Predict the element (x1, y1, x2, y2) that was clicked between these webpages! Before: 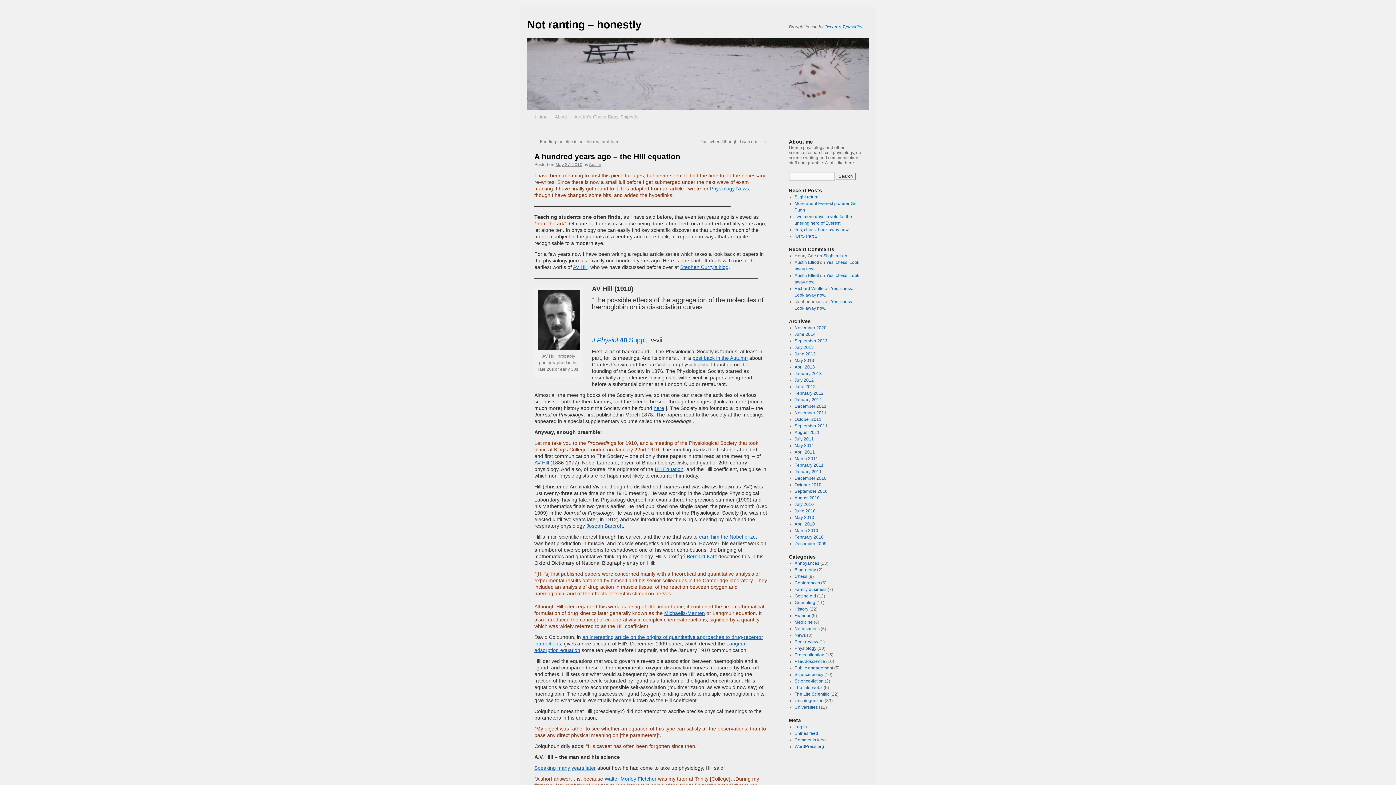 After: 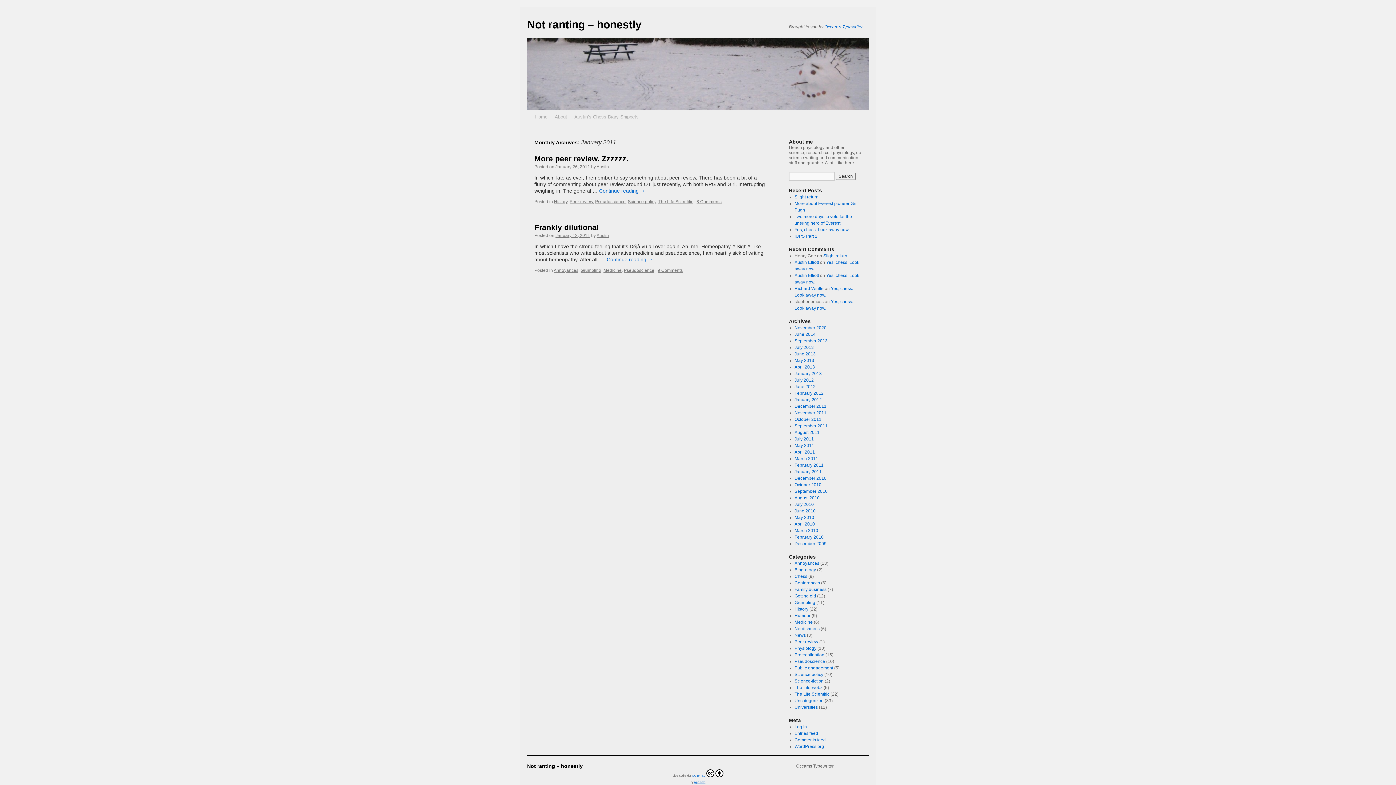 Action: label: January 2011 bbox: (794, 469, 822, 474)